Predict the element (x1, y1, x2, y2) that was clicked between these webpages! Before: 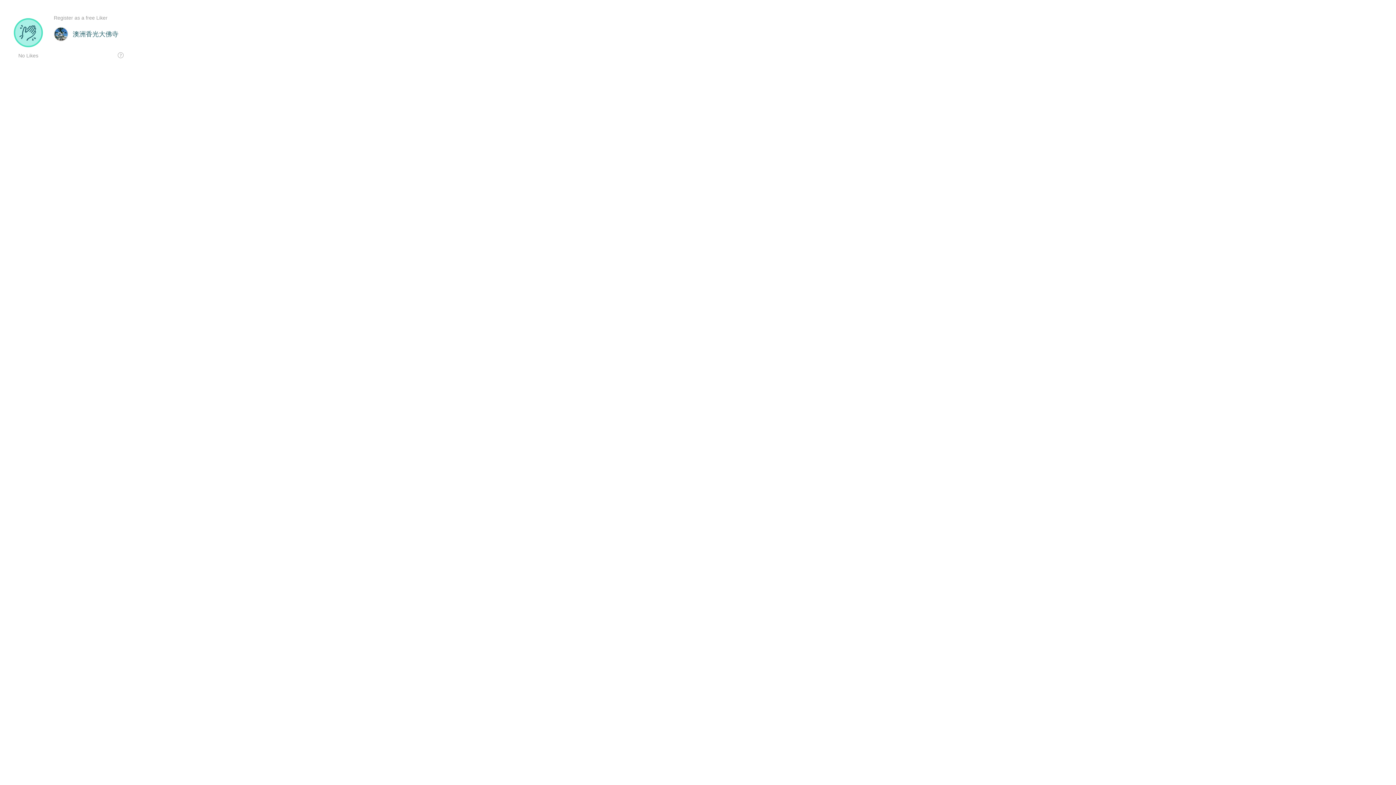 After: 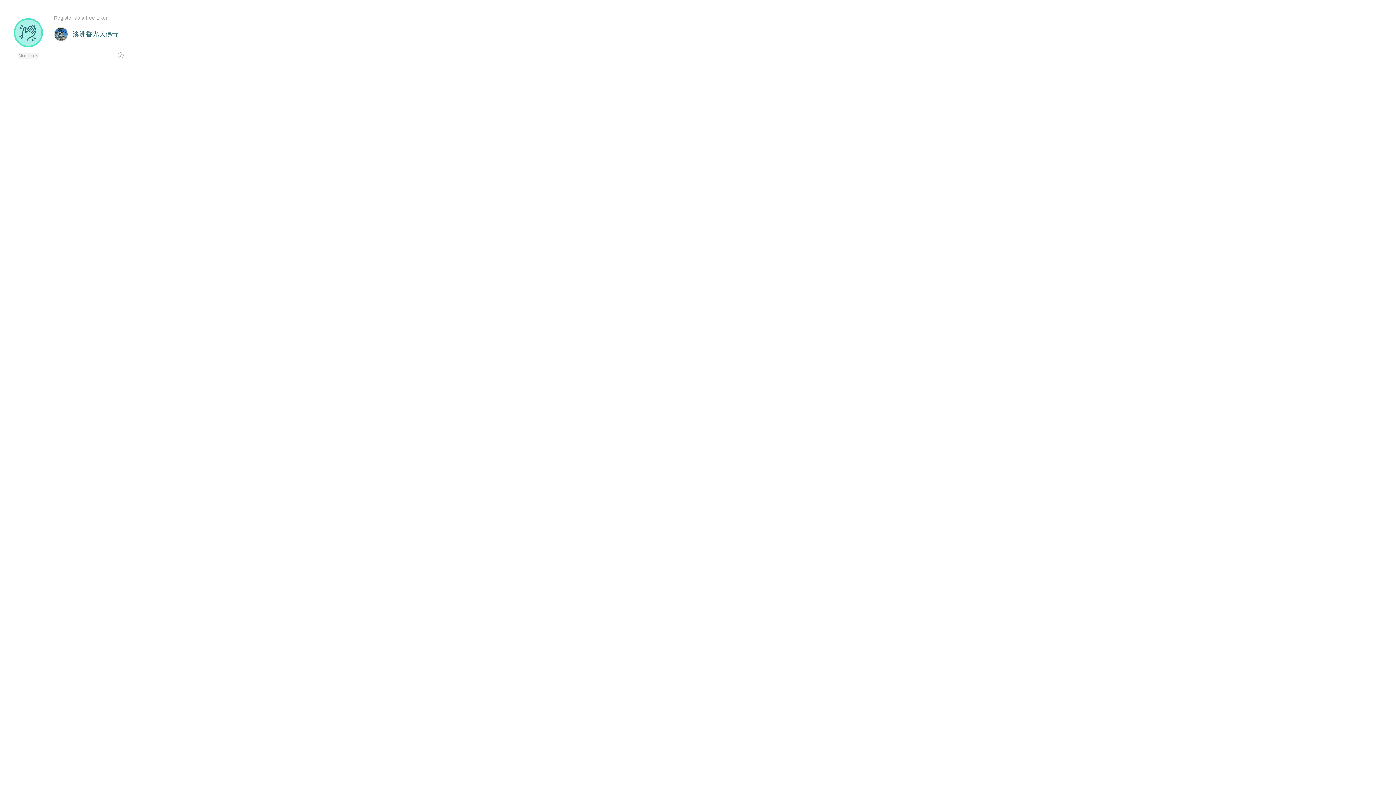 Action: label: No Likes bbox: (17, 52, 39, 58)